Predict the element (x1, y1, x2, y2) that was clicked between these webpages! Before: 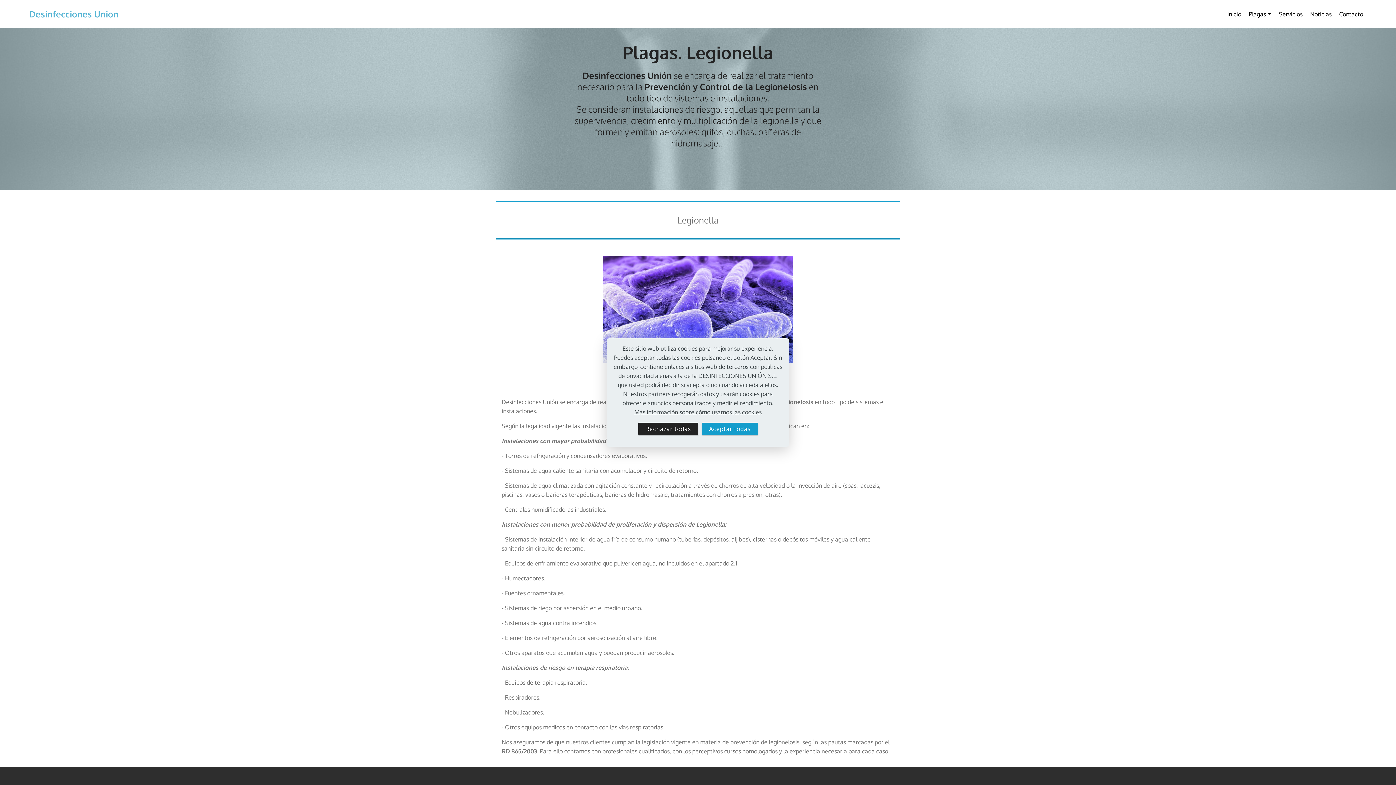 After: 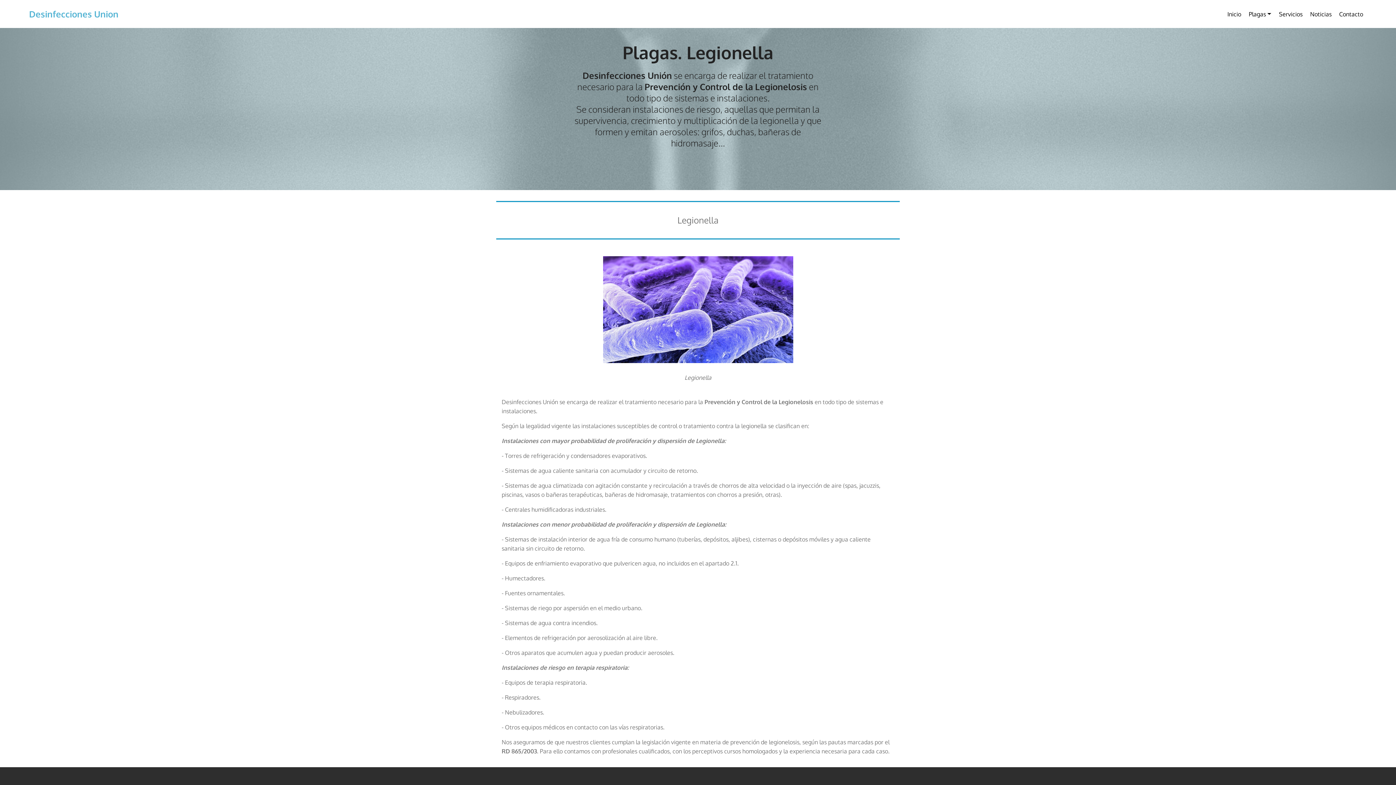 Action: bbox: (638, 422, 698, 435) label: Rechazar todas